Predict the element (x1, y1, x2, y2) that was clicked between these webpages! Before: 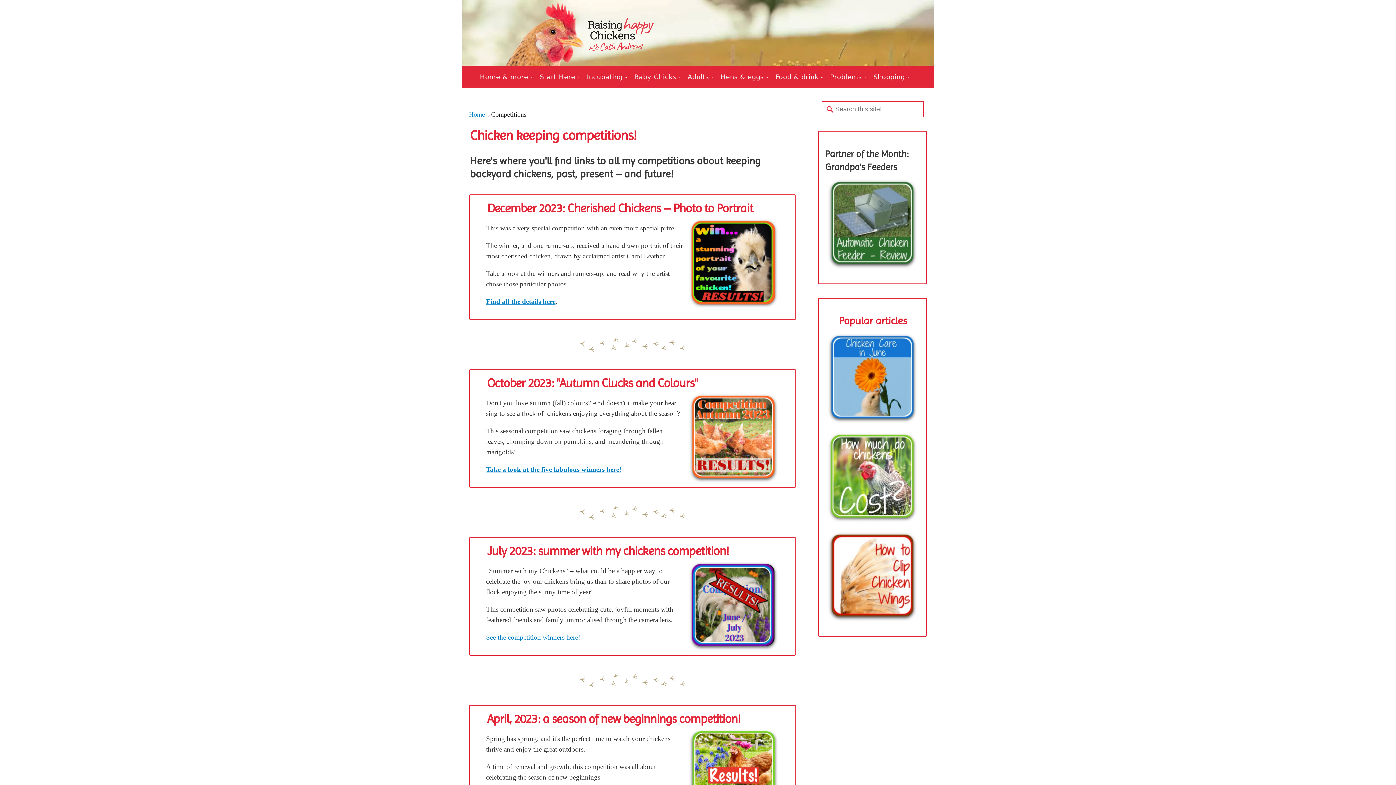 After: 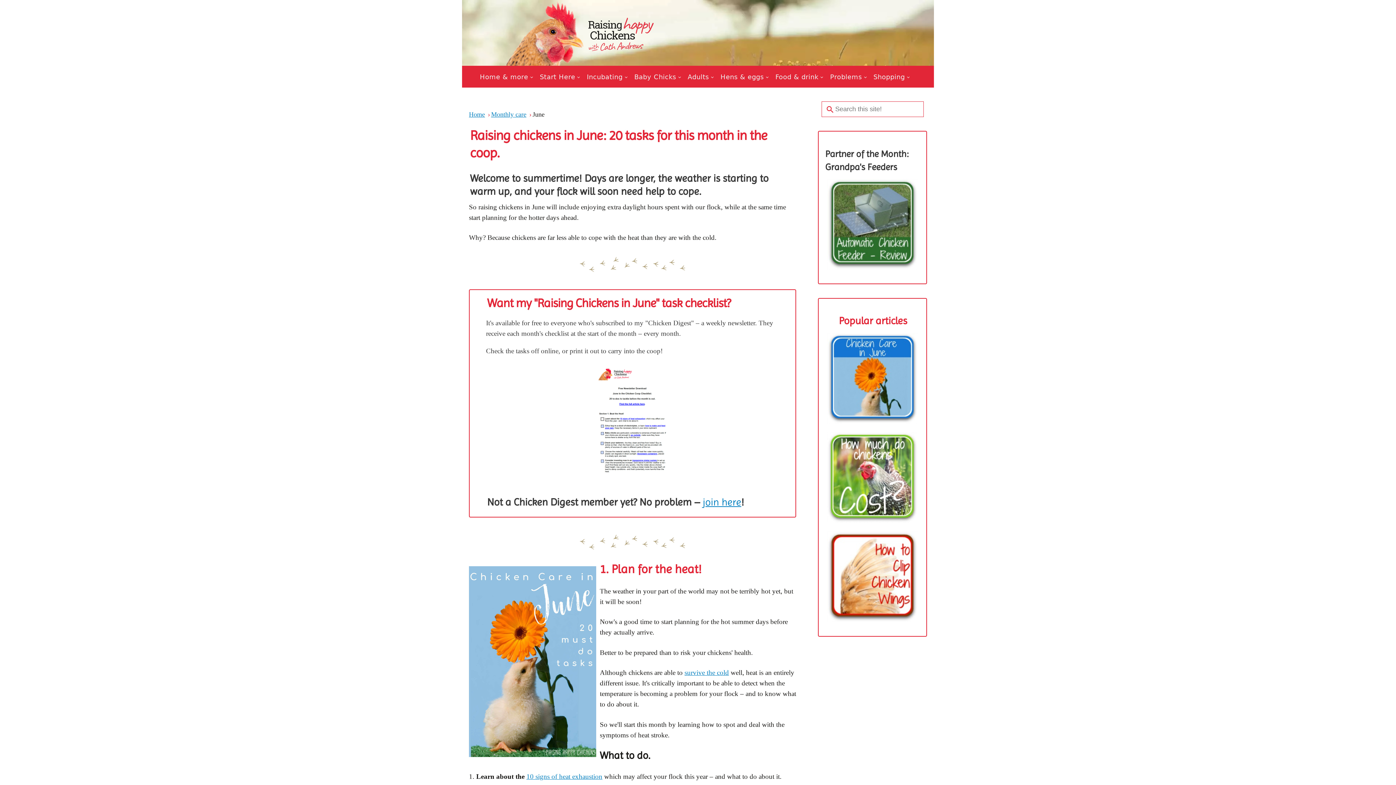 Action: bbox: (827, 417, 918, 425)